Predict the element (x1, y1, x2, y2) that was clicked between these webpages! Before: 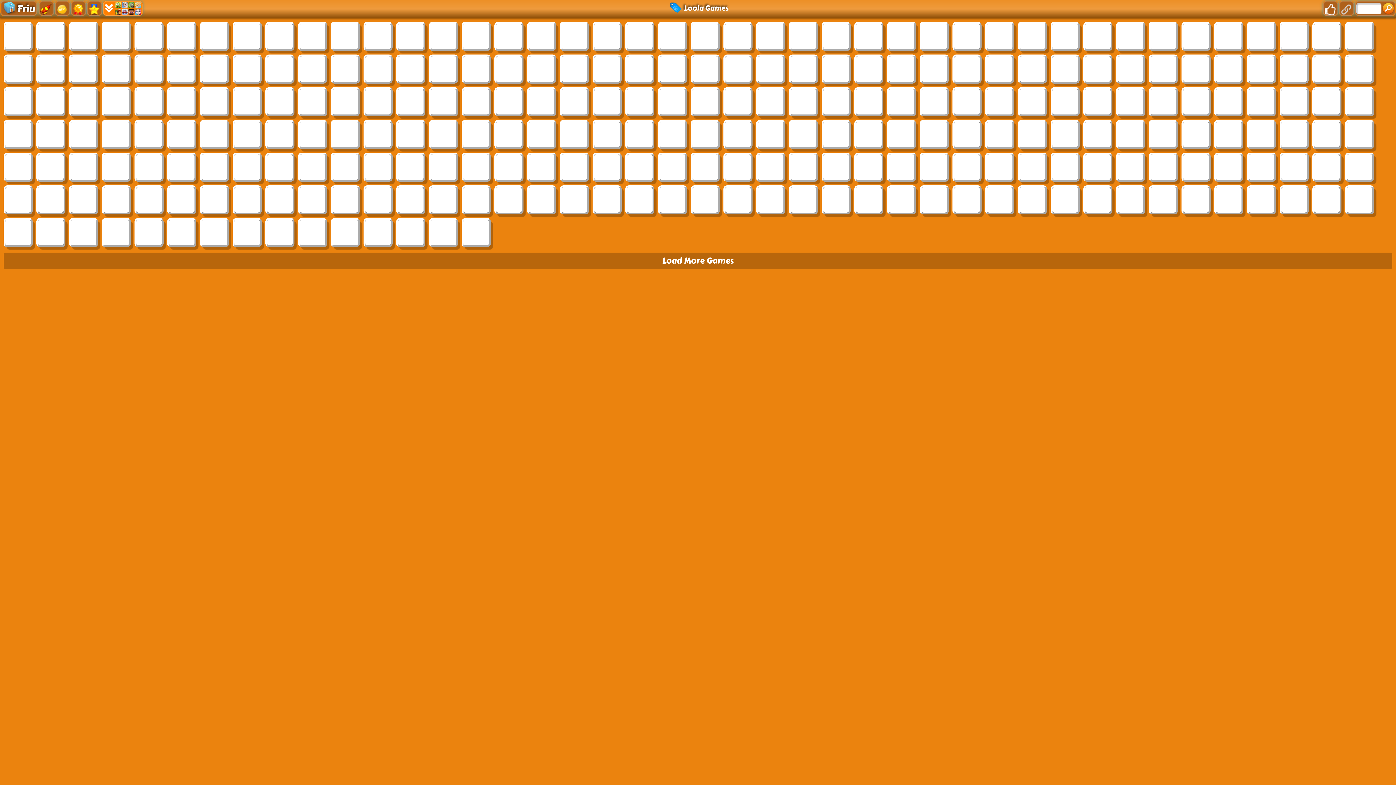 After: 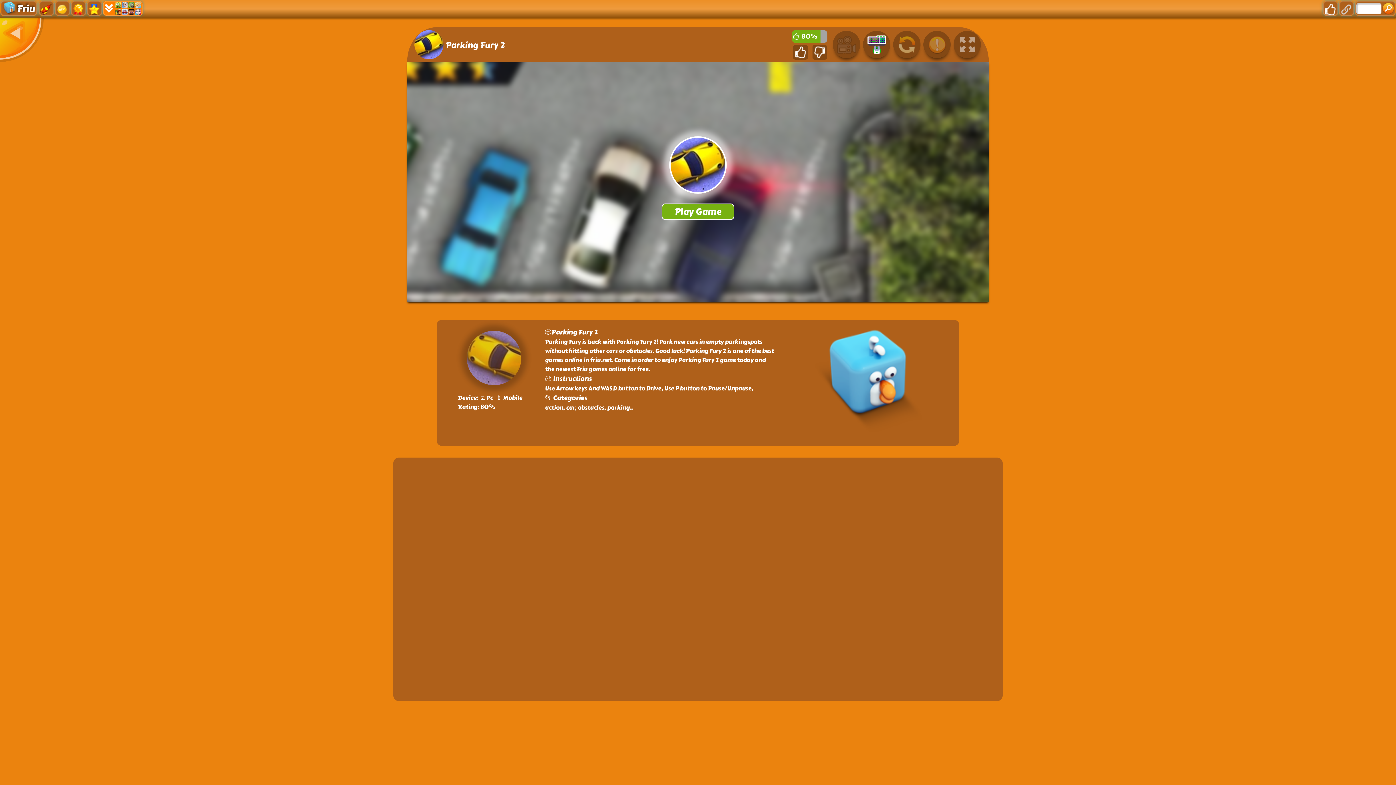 Action: bbox: (856, 154, 881, 180)